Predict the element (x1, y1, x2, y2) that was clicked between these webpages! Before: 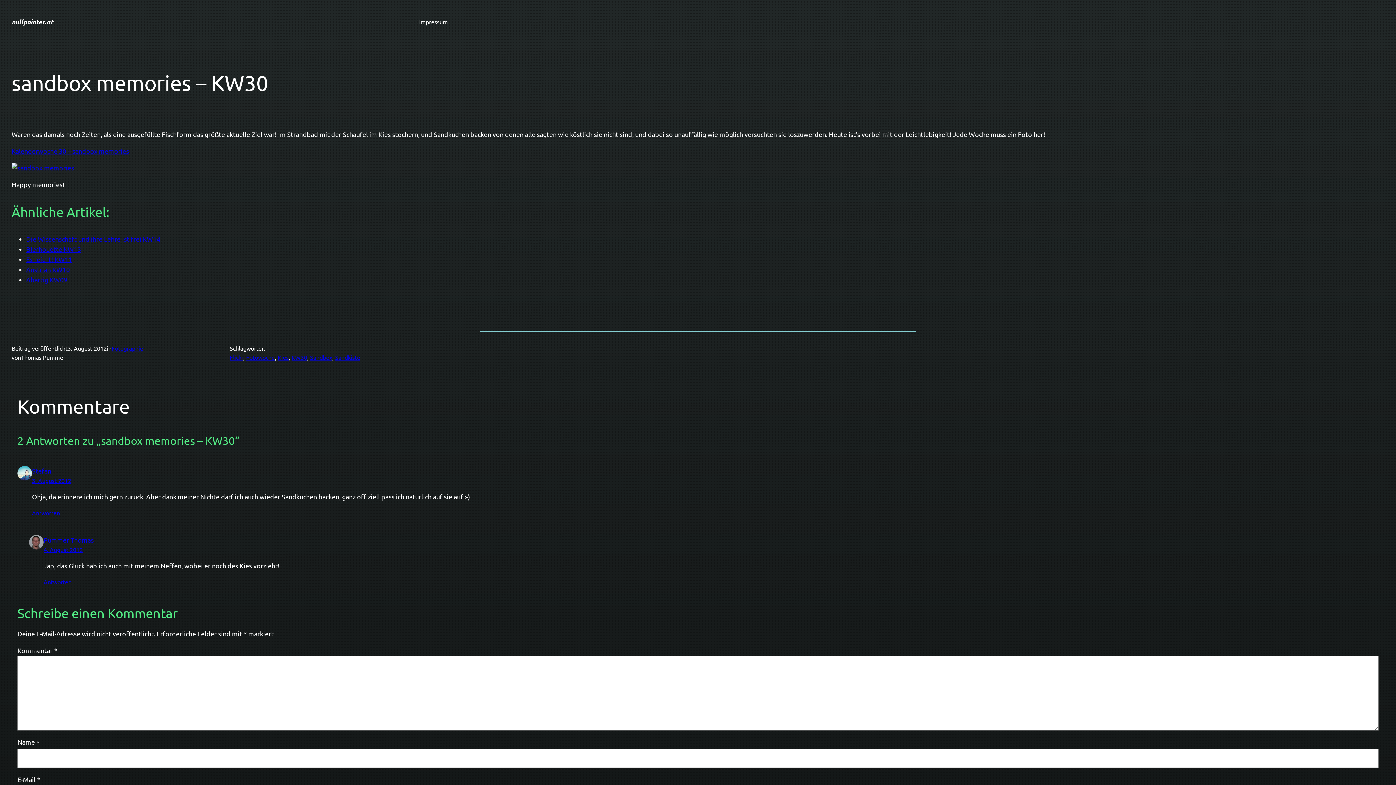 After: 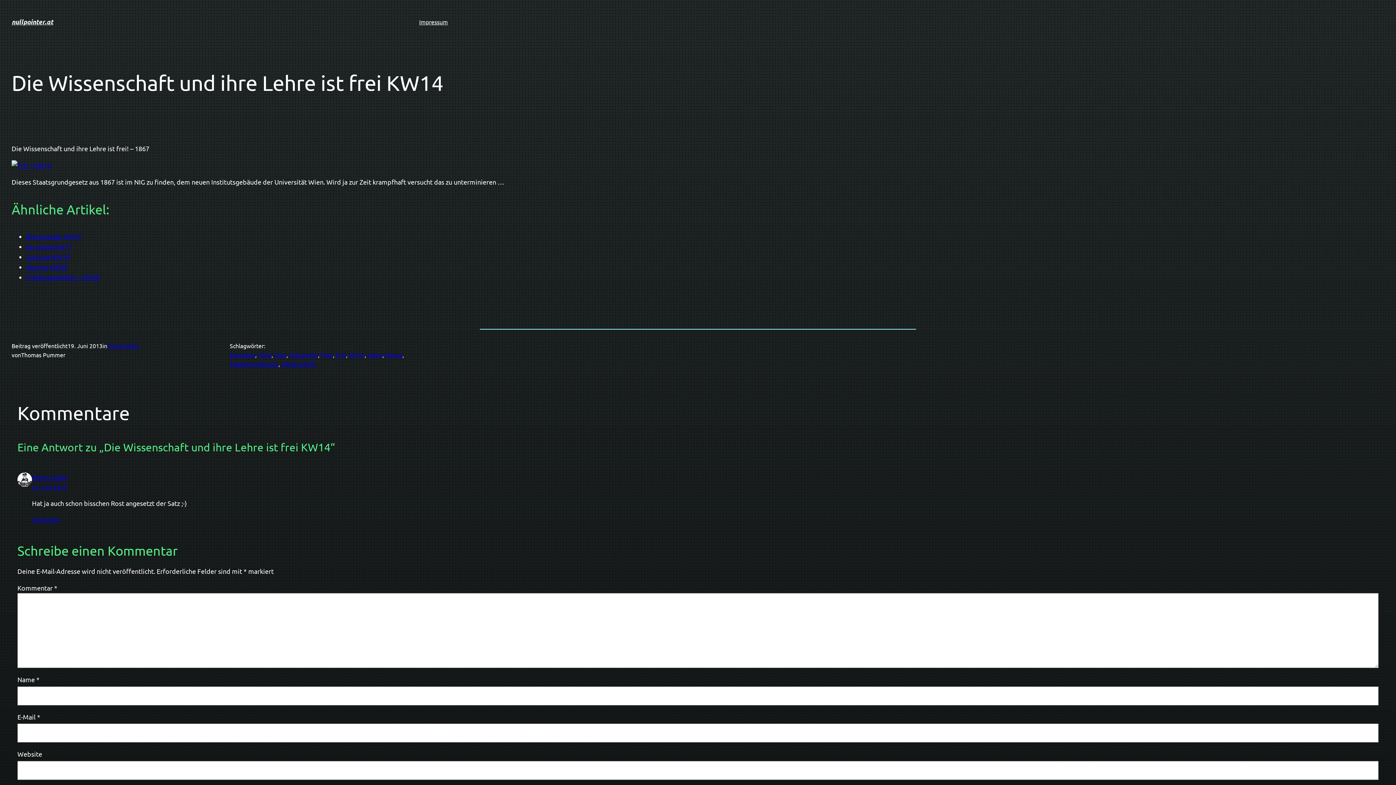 Action: bbox: (26, 235, 160, 242) label: Die Wissenschaft und ihre Lehre ist frei KW14